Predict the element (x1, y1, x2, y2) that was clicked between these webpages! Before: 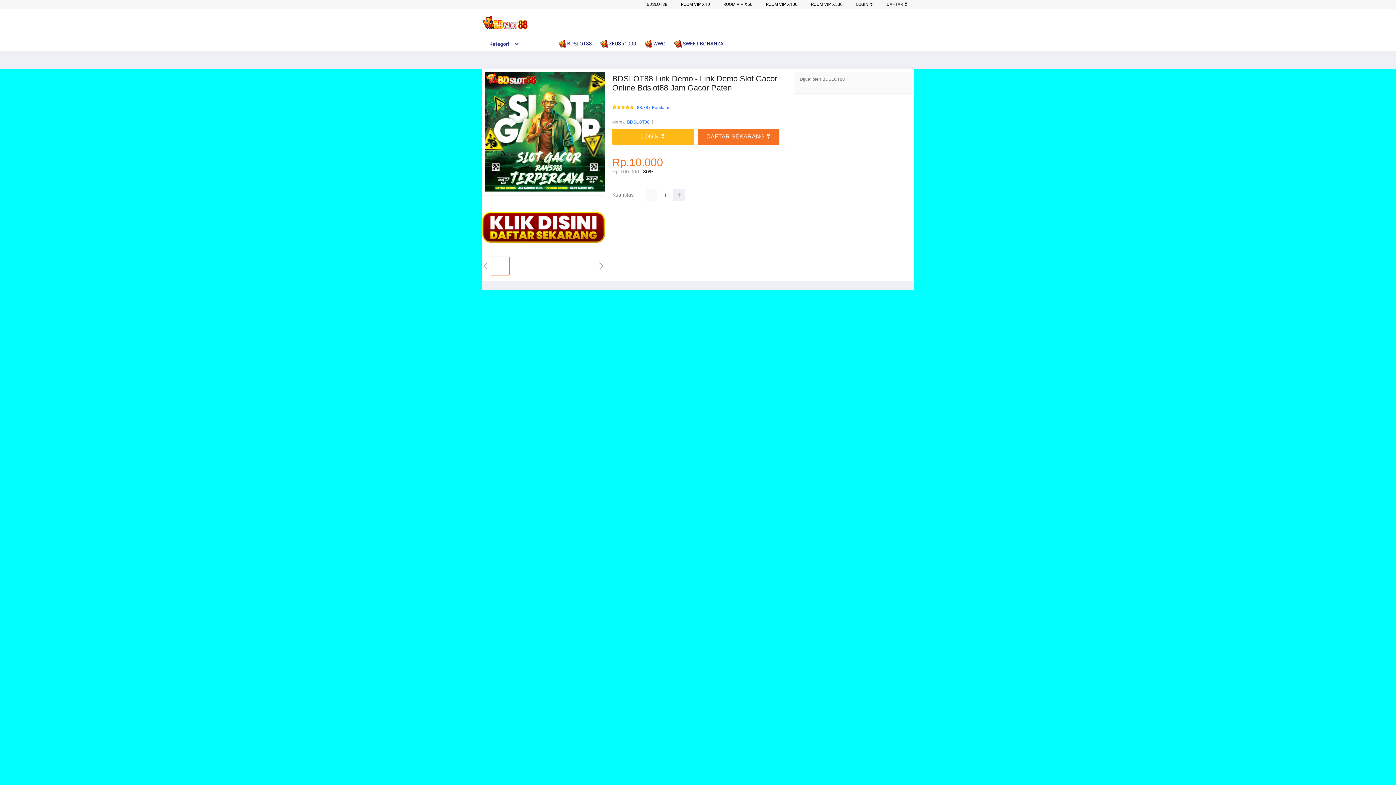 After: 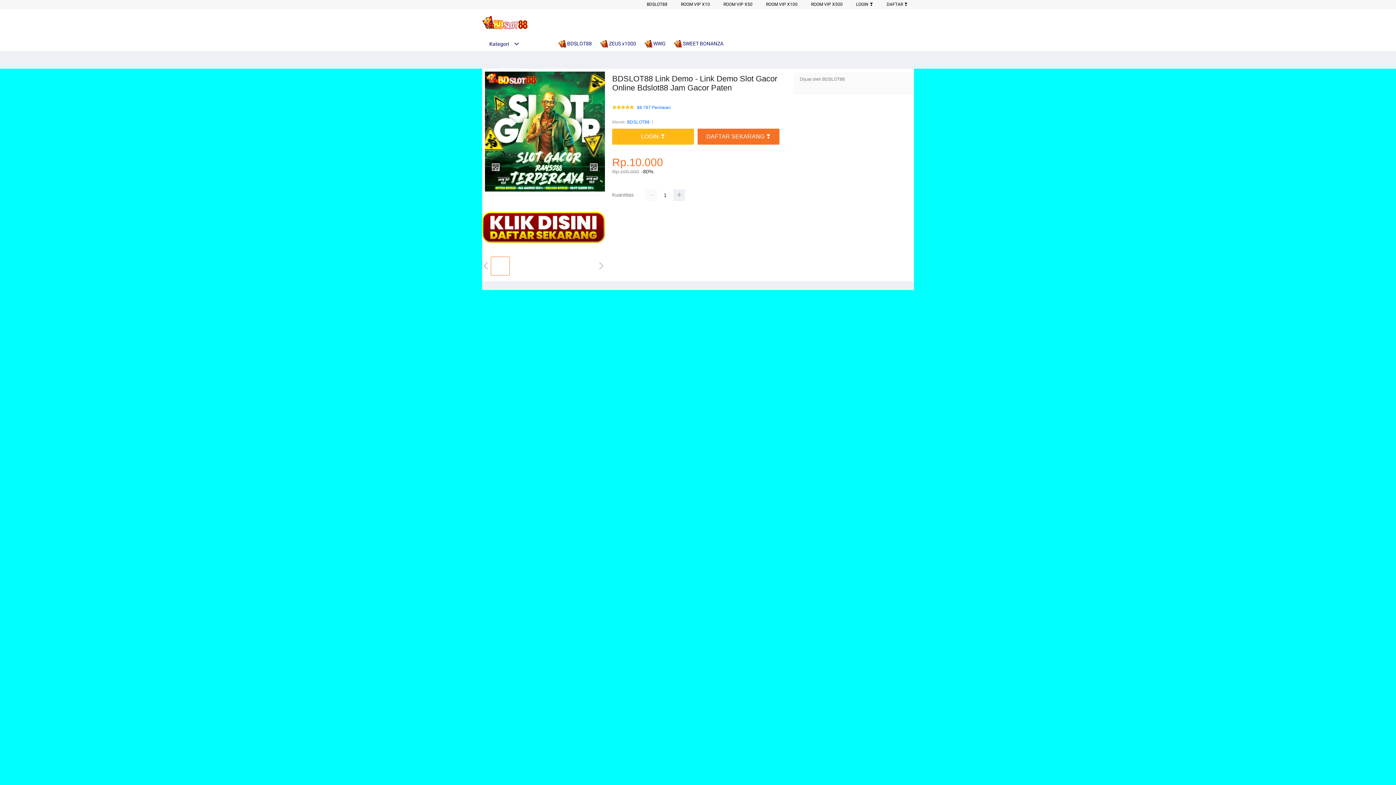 Action: label:  SWEET BONANZA bbox: (674, 36, 727, 50)